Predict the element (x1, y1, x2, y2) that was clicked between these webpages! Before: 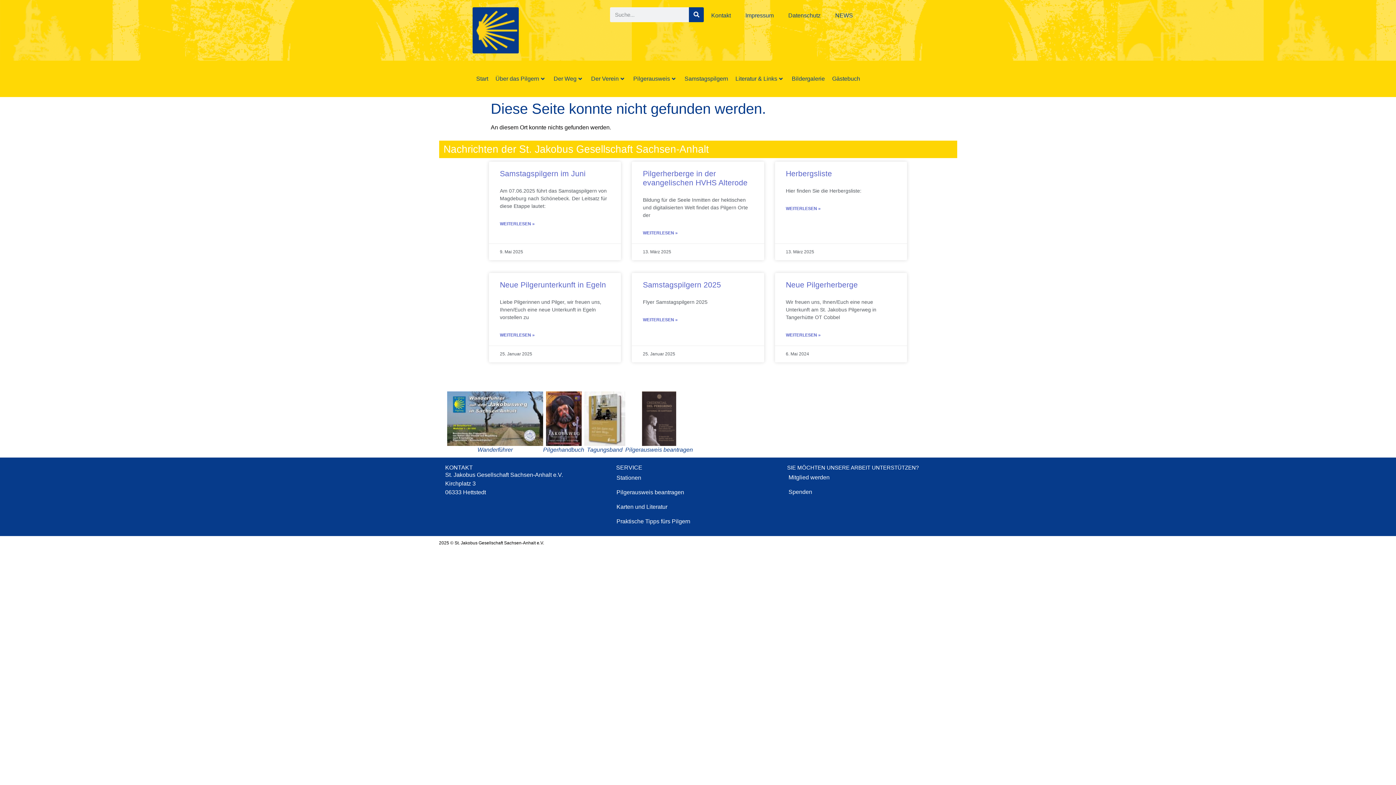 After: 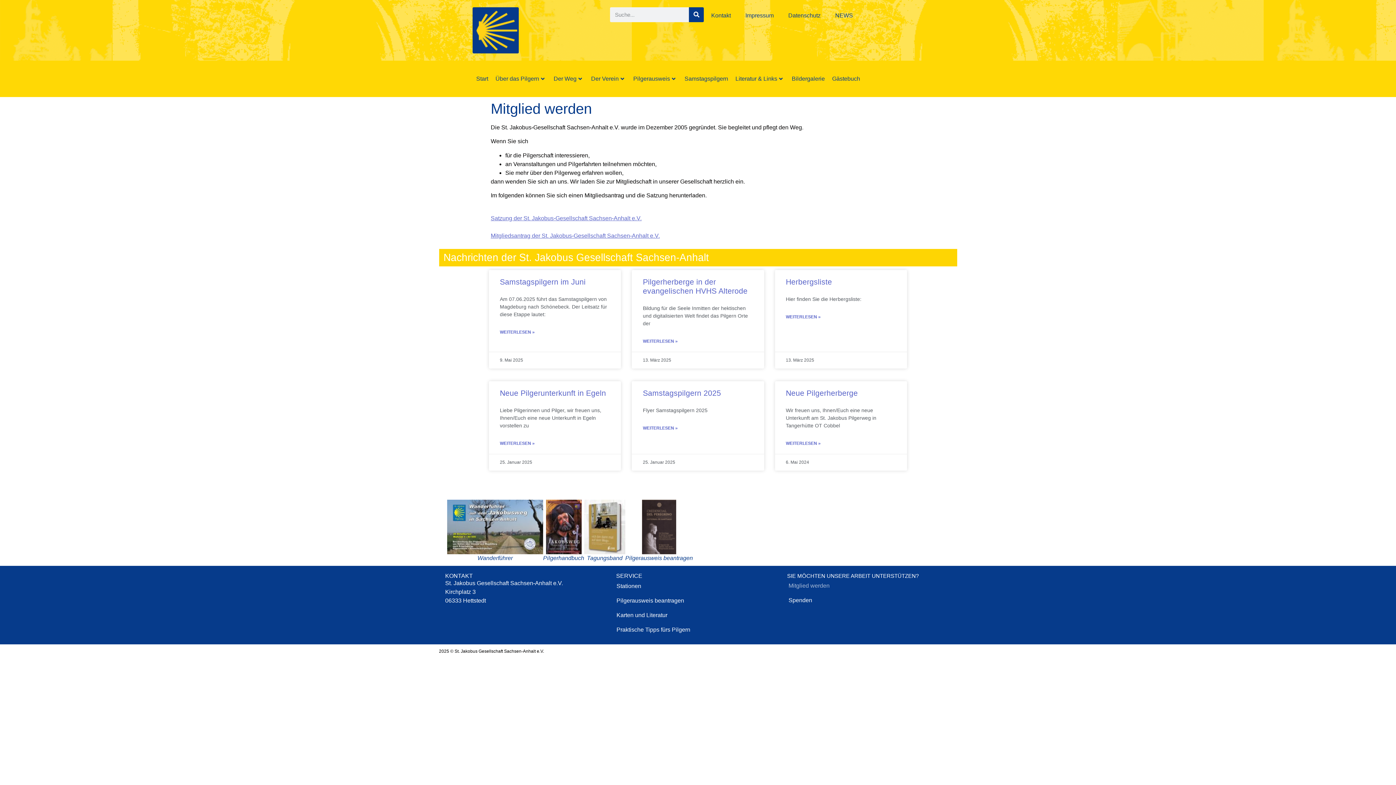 Action: label: Mitglied werden bbox: (787, 470, 951, 485)